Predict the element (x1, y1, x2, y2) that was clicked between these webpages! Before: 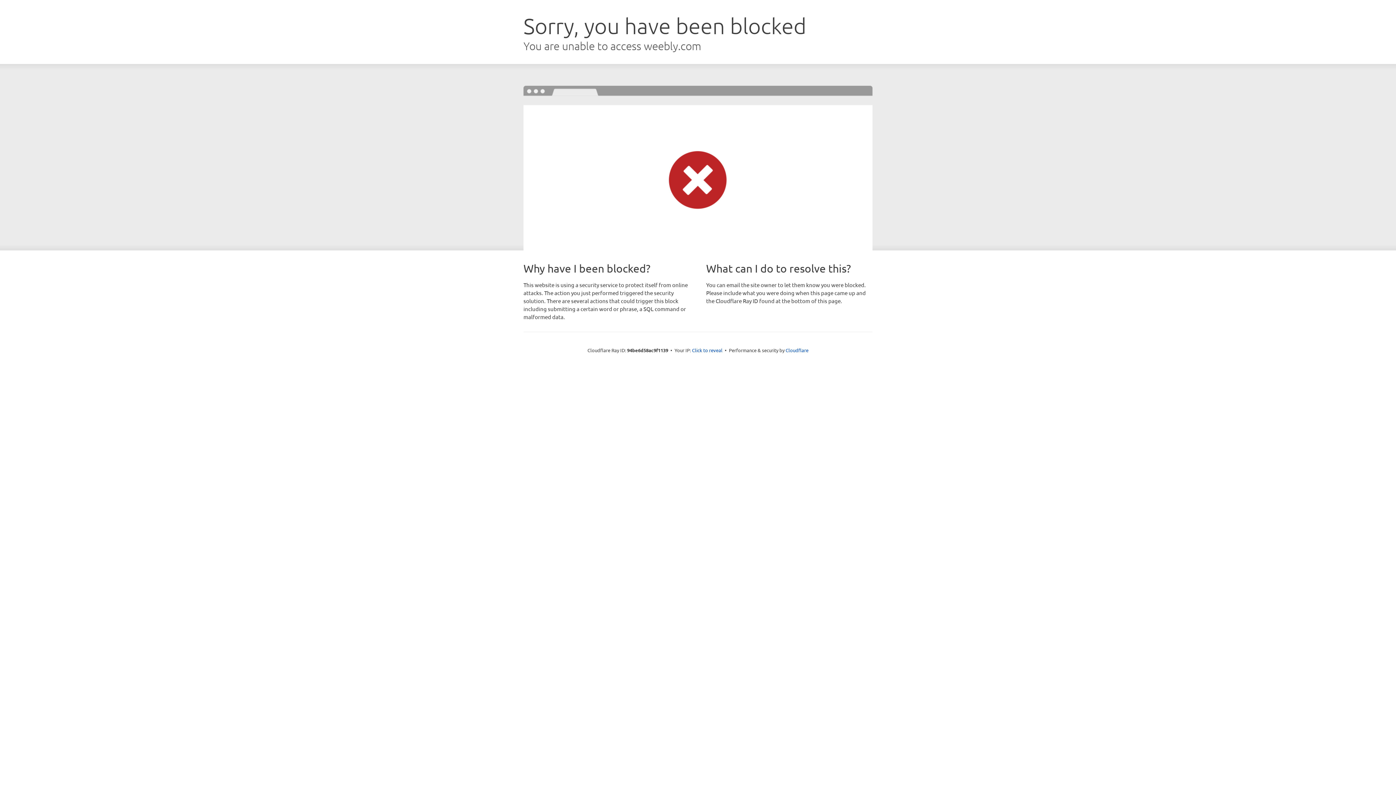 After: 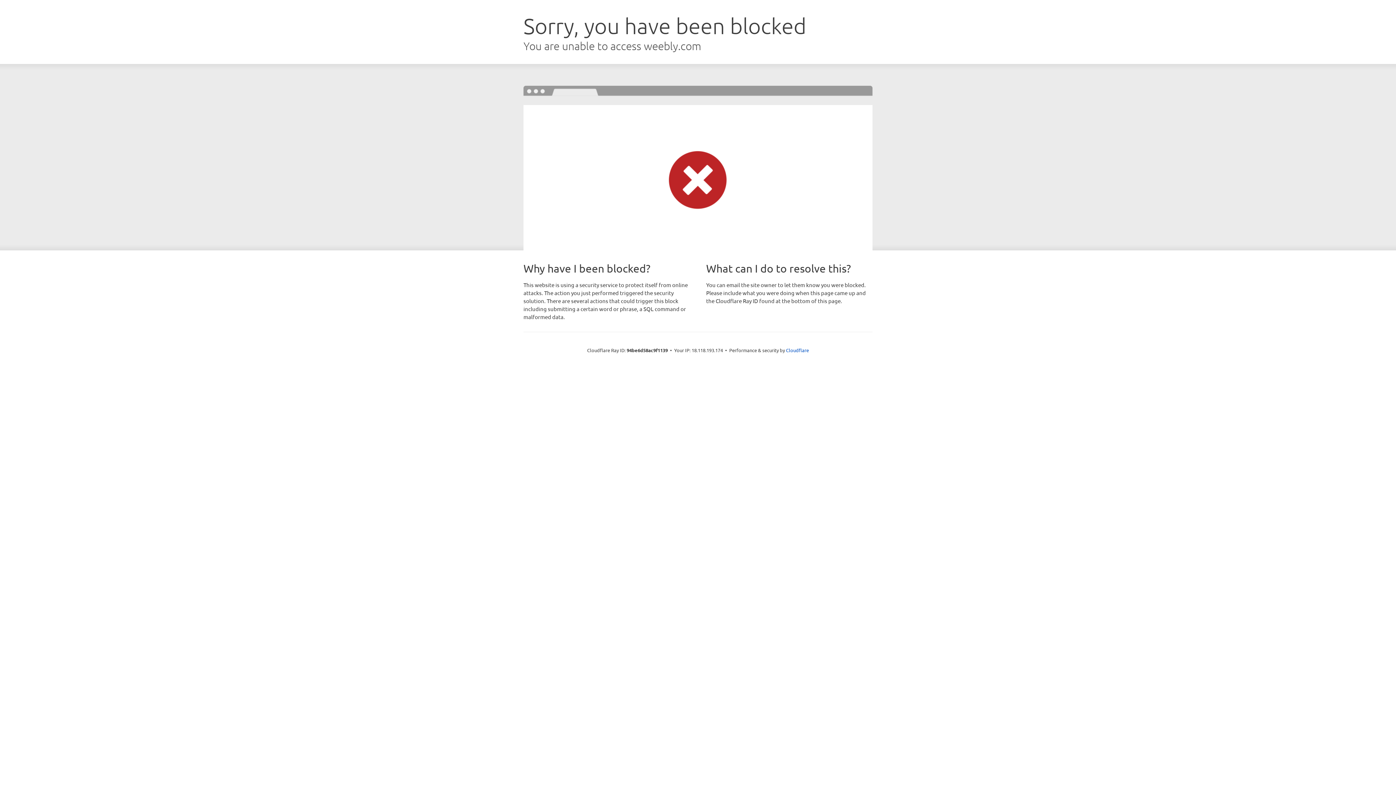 Action: bbox: (692, 346, 722, 353) label: Click to reveal